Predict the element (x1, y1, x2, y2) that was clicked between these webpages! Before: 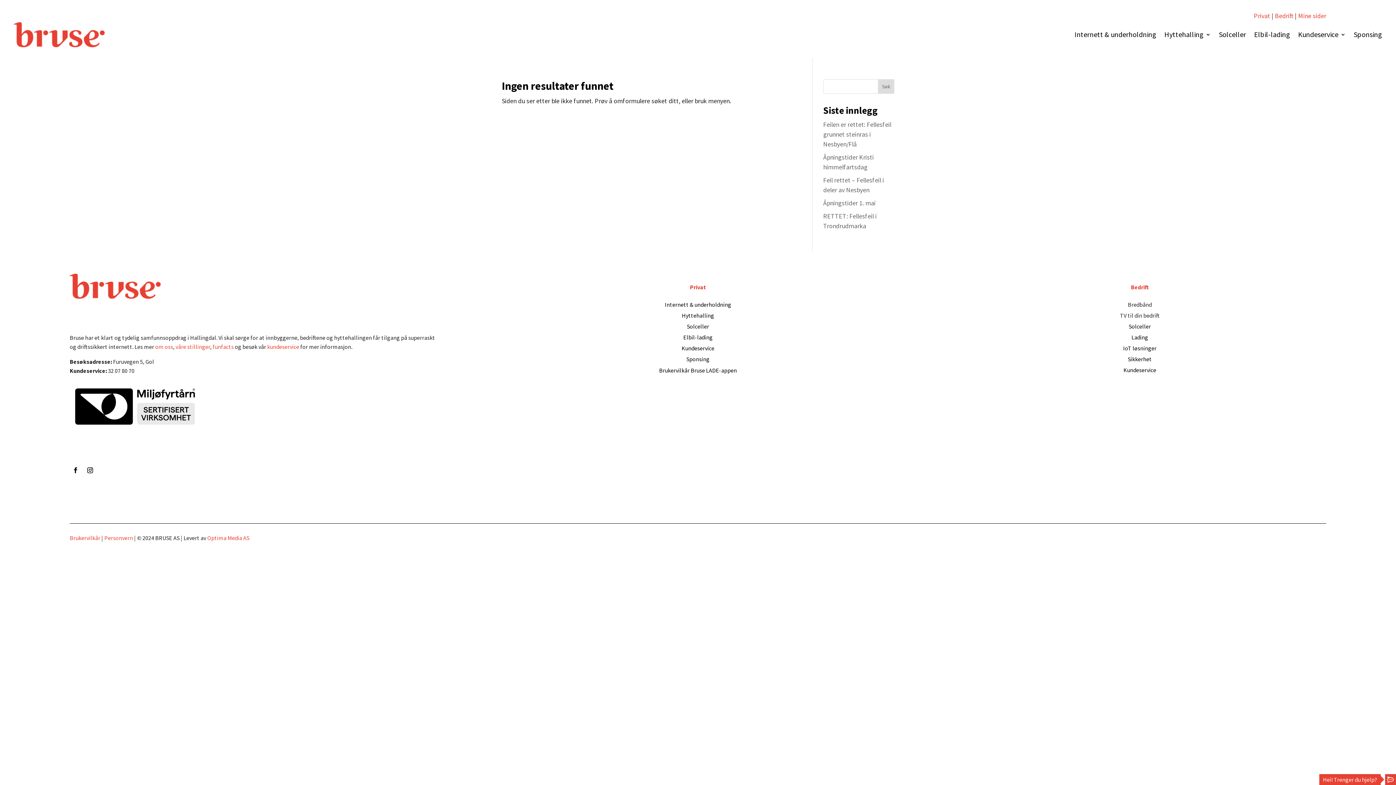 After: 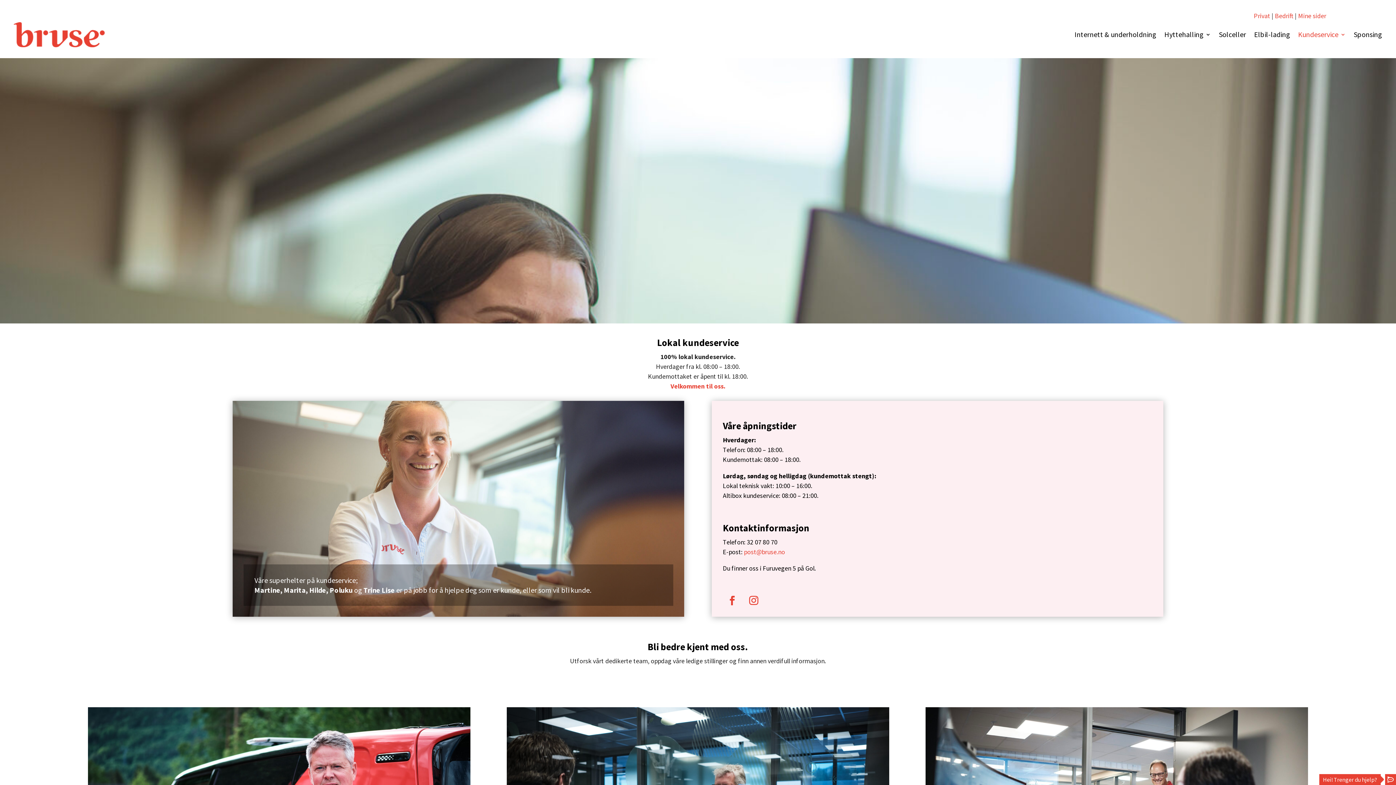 Action: bbox: (1123, 366, 1156, 373) label: Kundeservice